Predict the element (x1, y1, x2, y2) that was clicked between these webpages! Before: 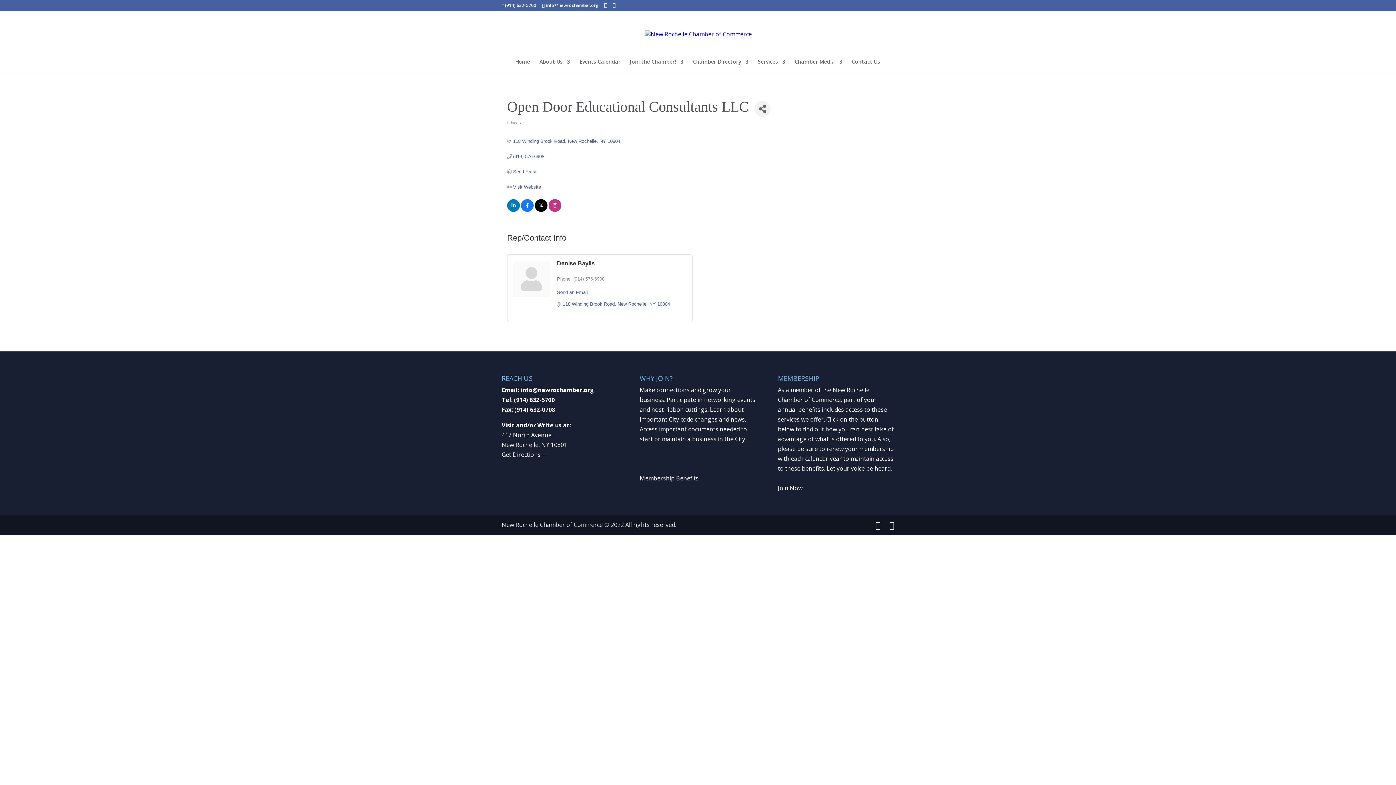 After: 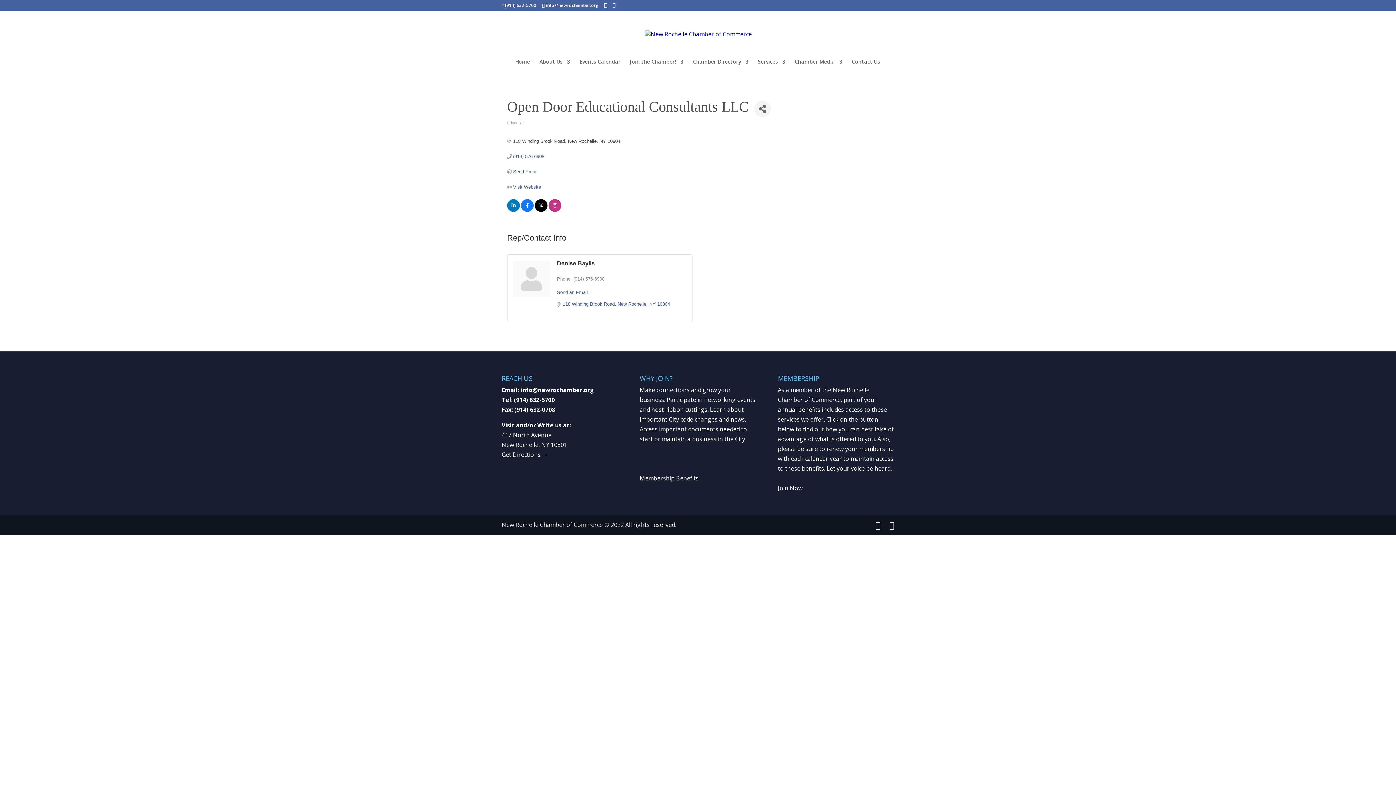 Action: label: 118 Winding Brook Road New Rochelle NY 10804 bbox: (513, 138, 620, 144)